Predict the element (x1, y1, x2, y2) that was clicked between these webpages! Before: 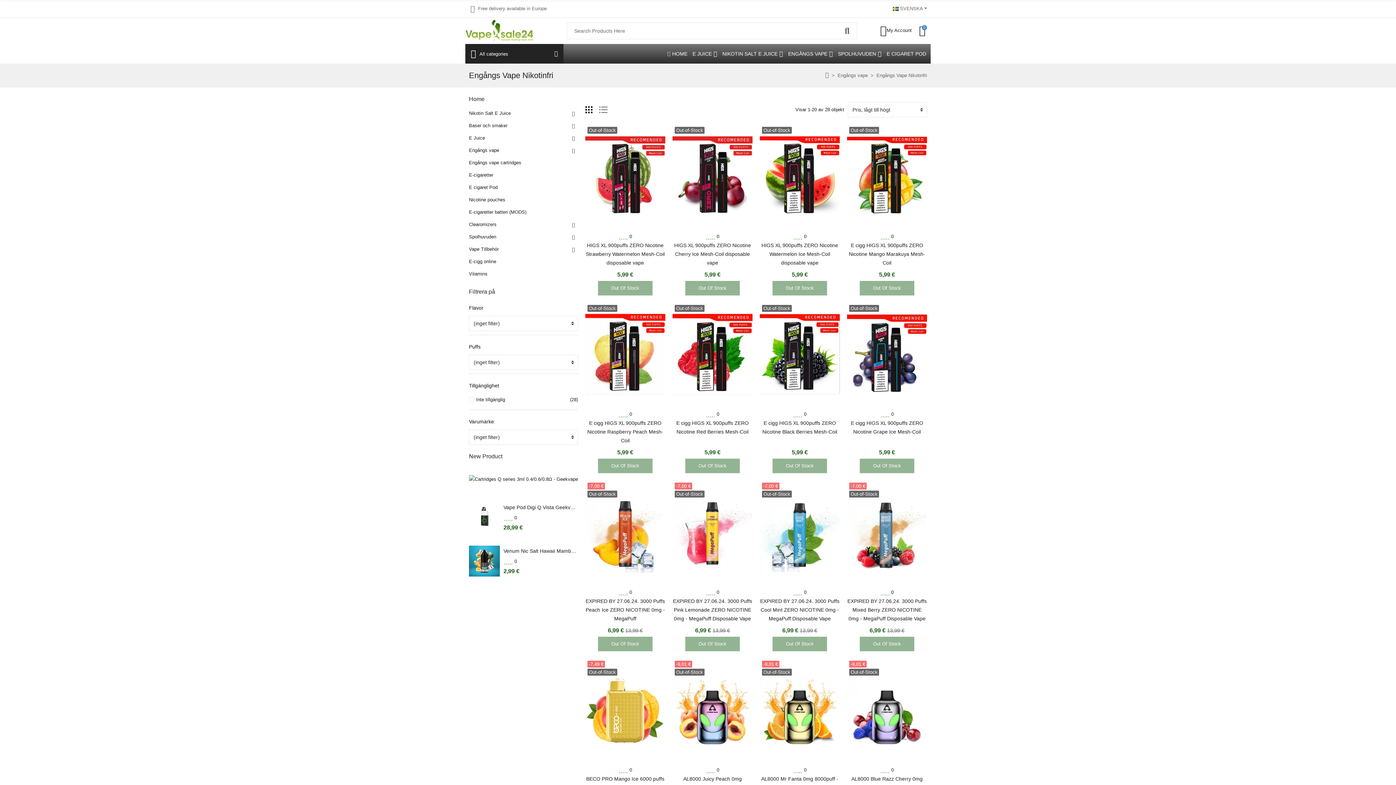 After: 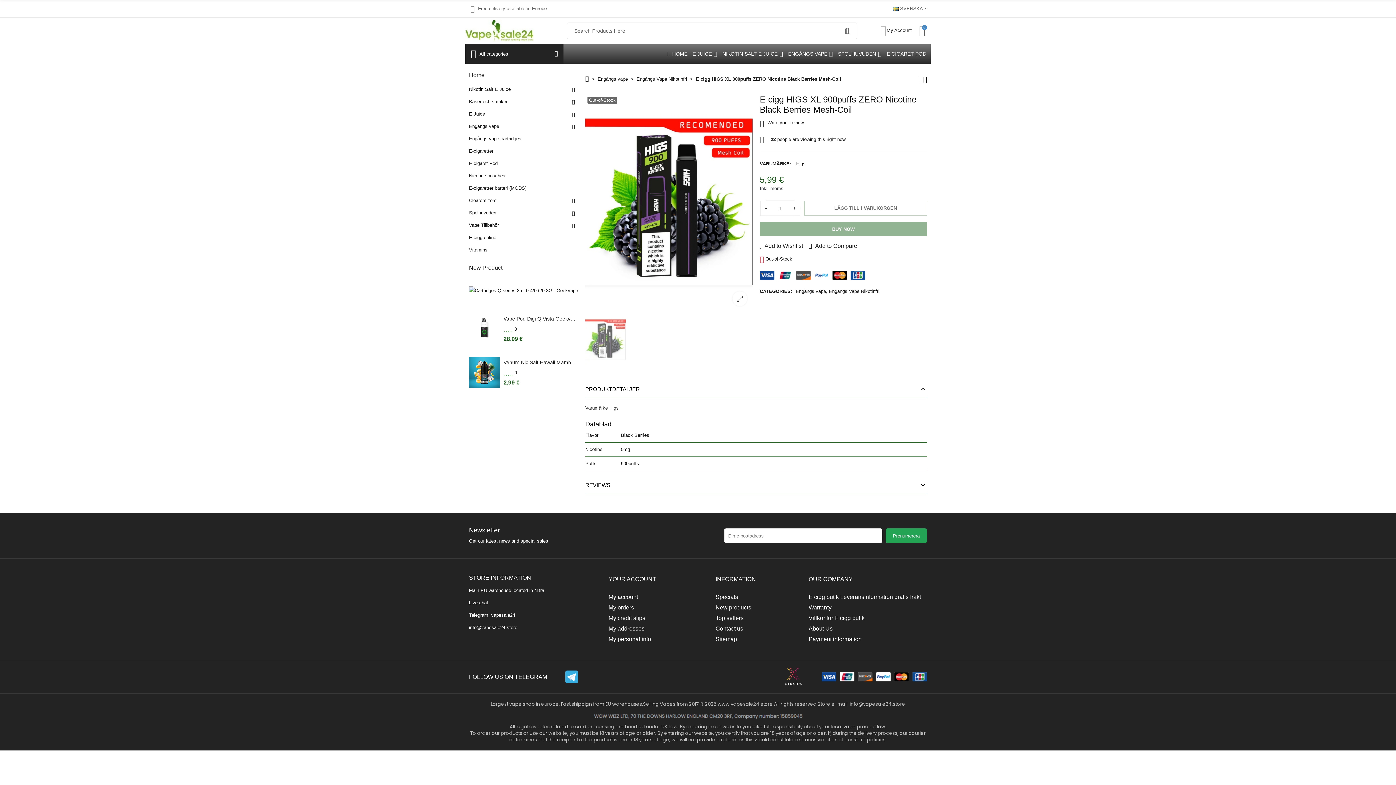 Action: bbox: (760, 302, 840, 406)